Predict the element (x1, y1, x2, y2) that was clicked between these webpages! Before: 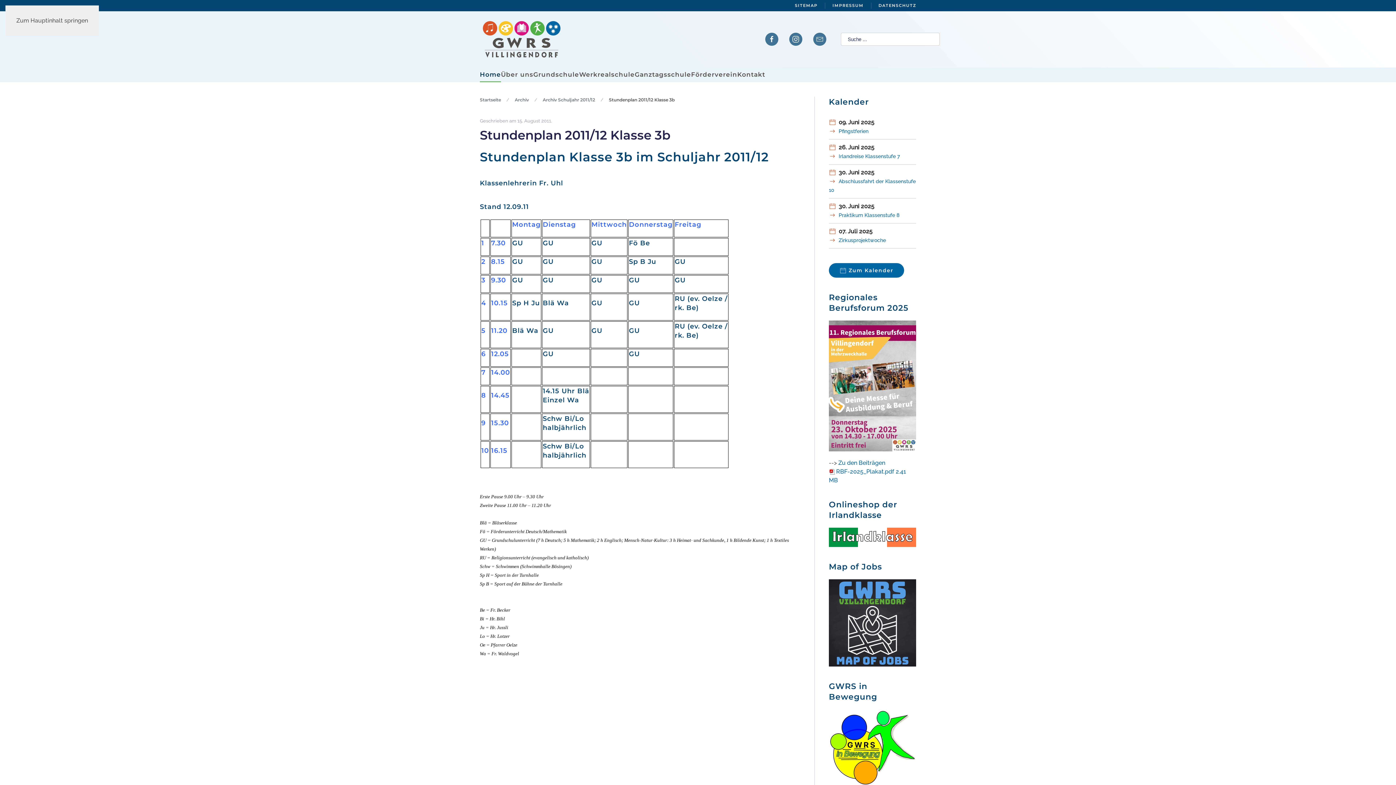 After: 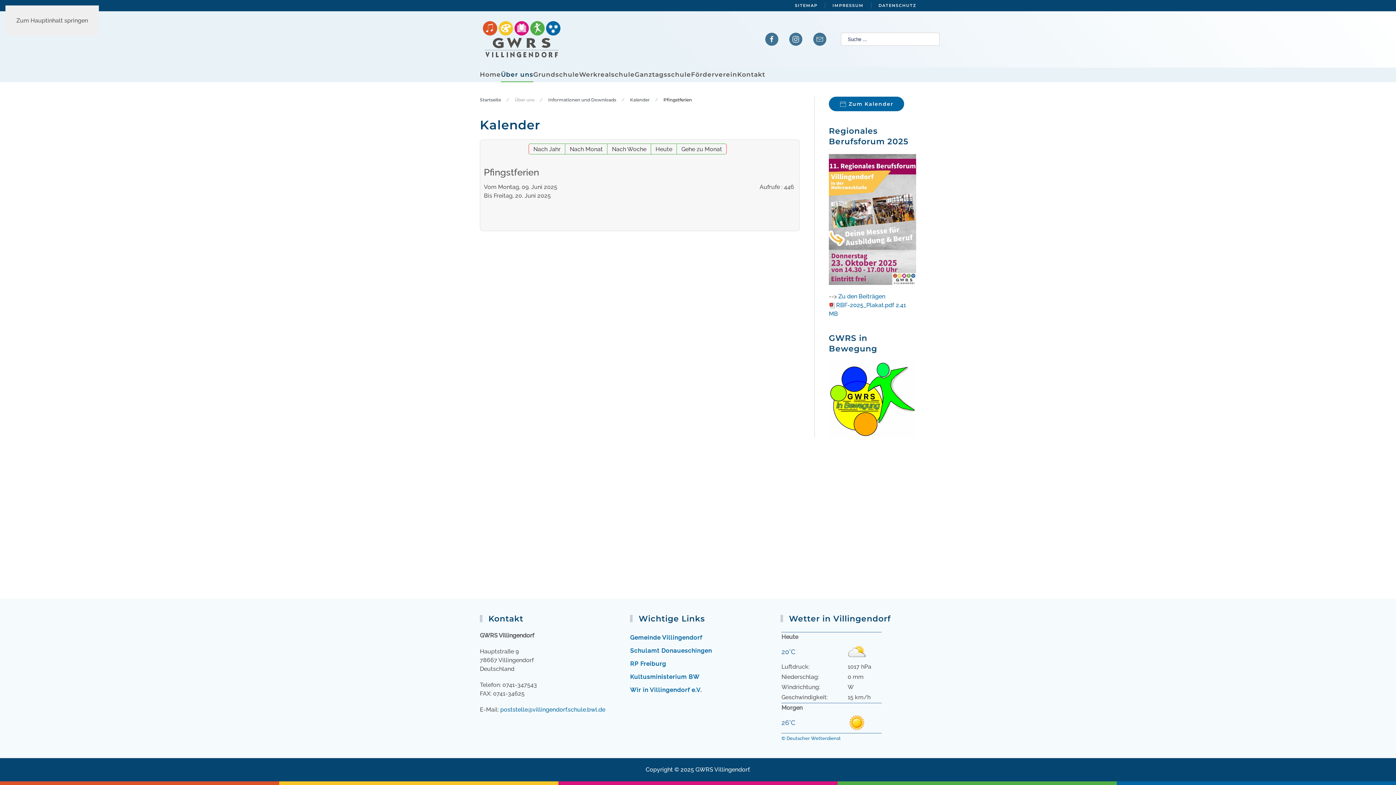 Action: bbox: (838, 128, 868, 134) label: Pfingstferien